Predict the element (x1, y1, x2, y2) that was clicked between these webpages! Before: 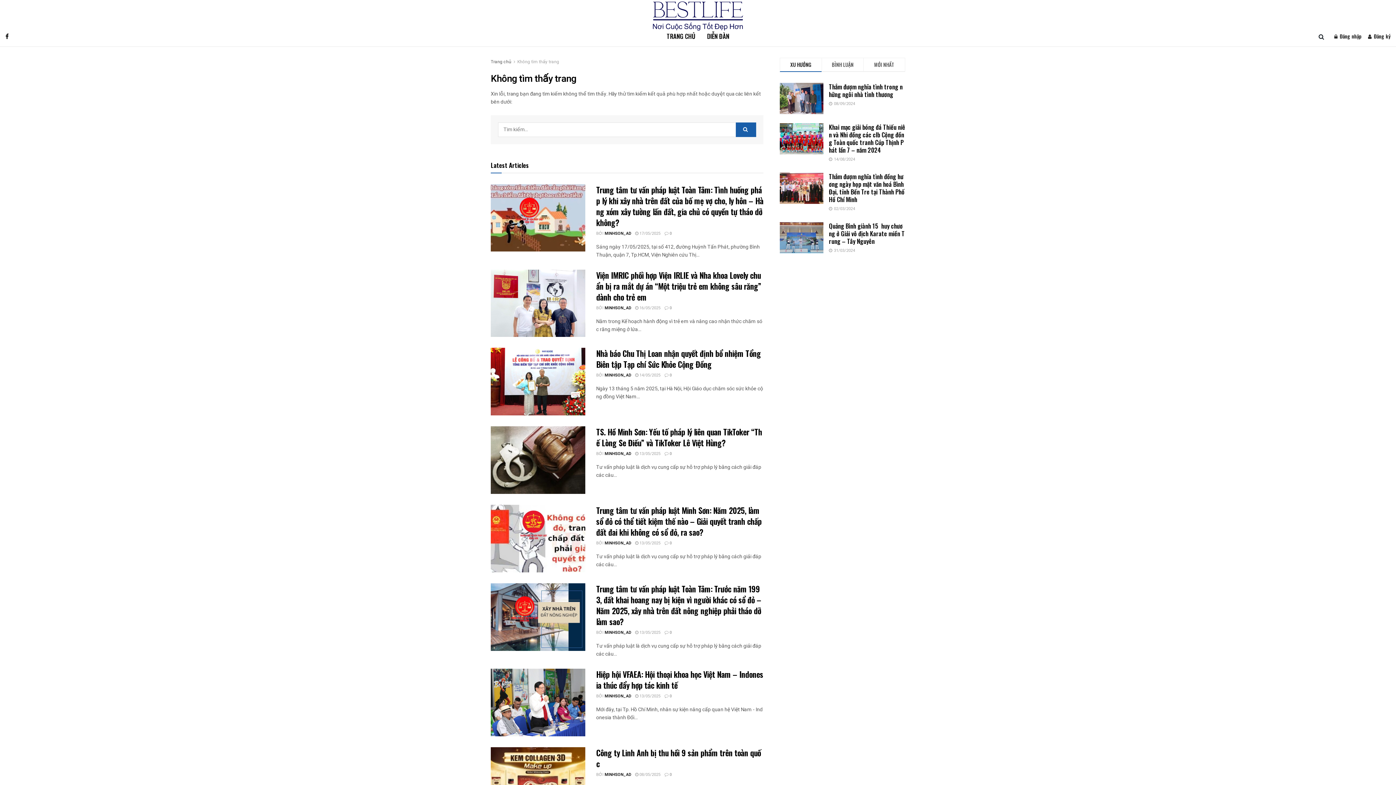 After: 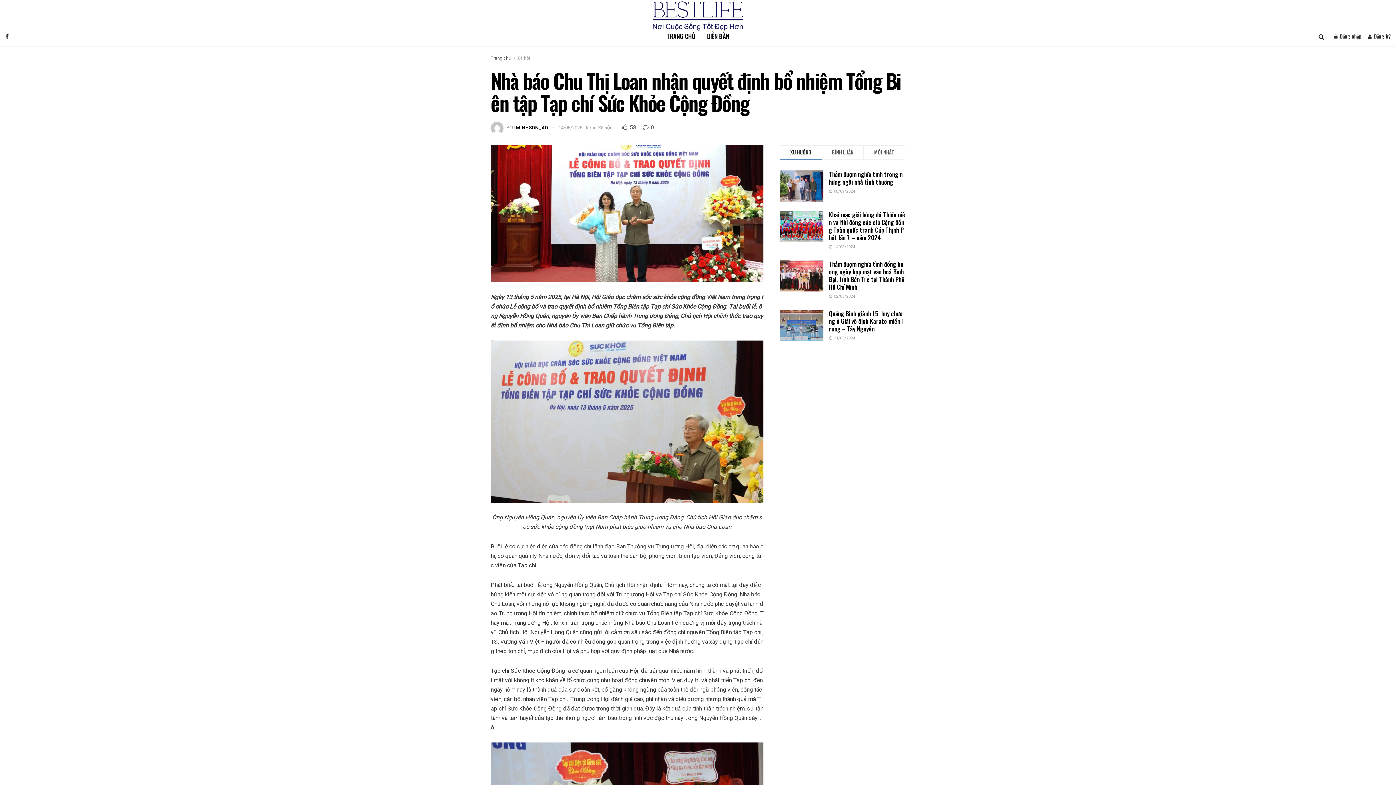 Action: label:  14/05/2025 bbox: (635, 372, 660, 378)